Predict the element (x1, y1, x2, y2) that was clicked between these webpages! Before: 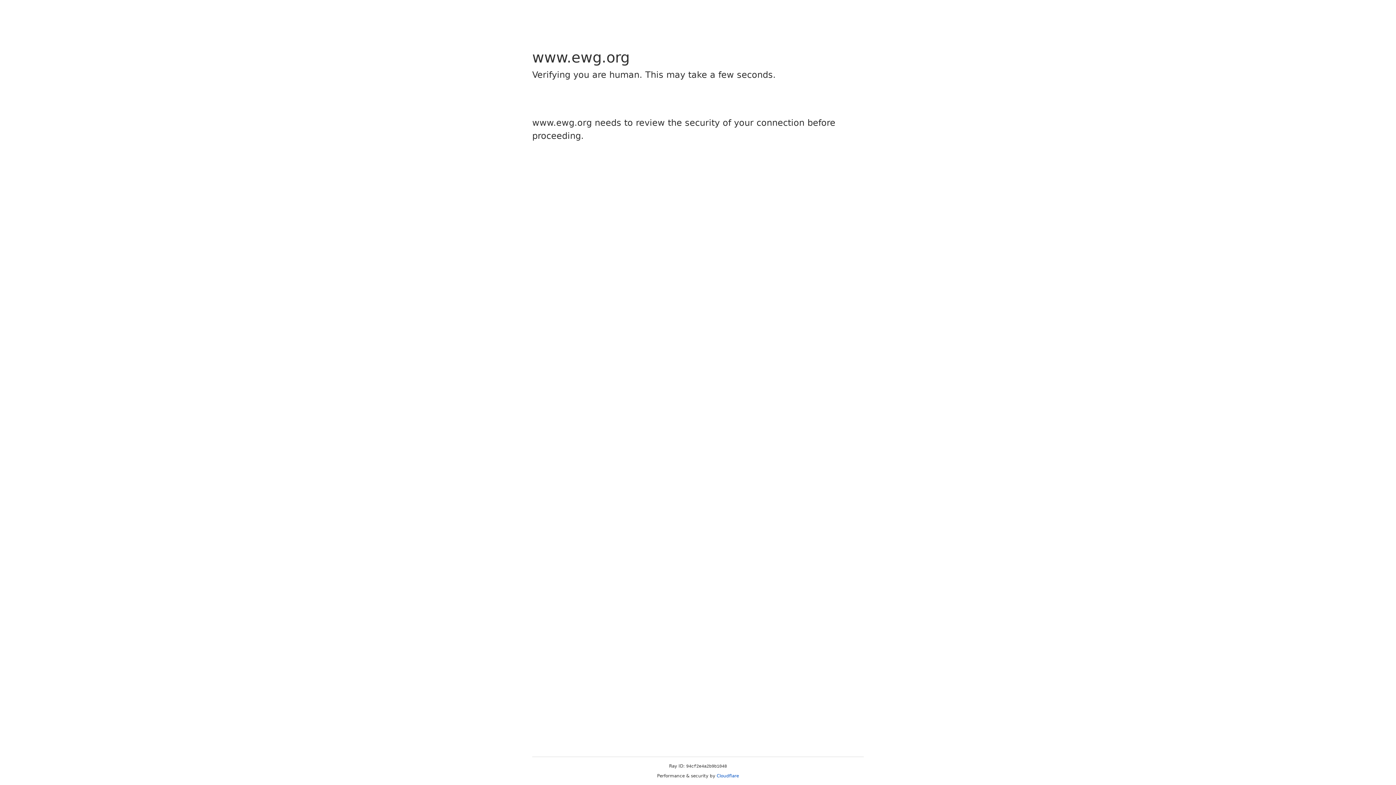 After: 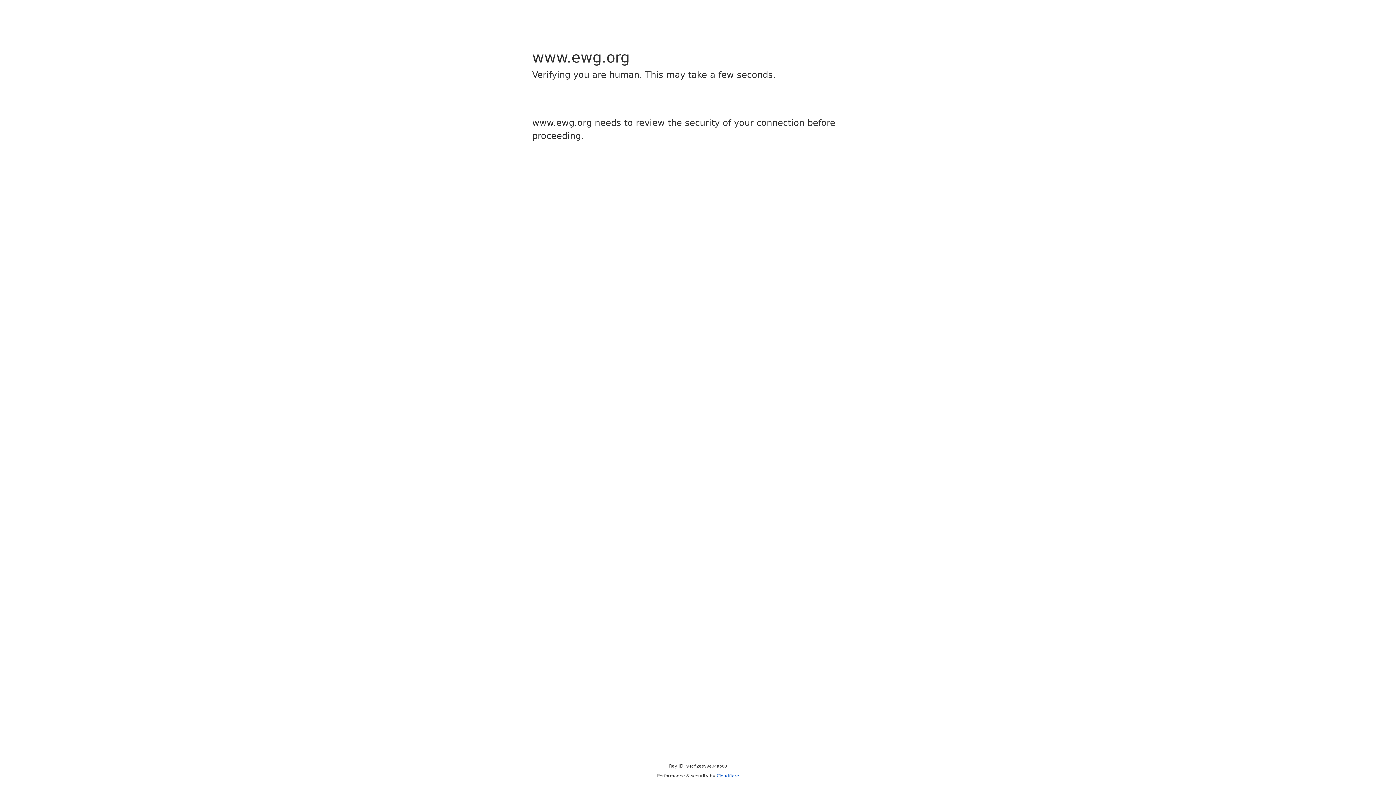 Action: label: Cloudflare bbox: (716, 773, 739, 778)